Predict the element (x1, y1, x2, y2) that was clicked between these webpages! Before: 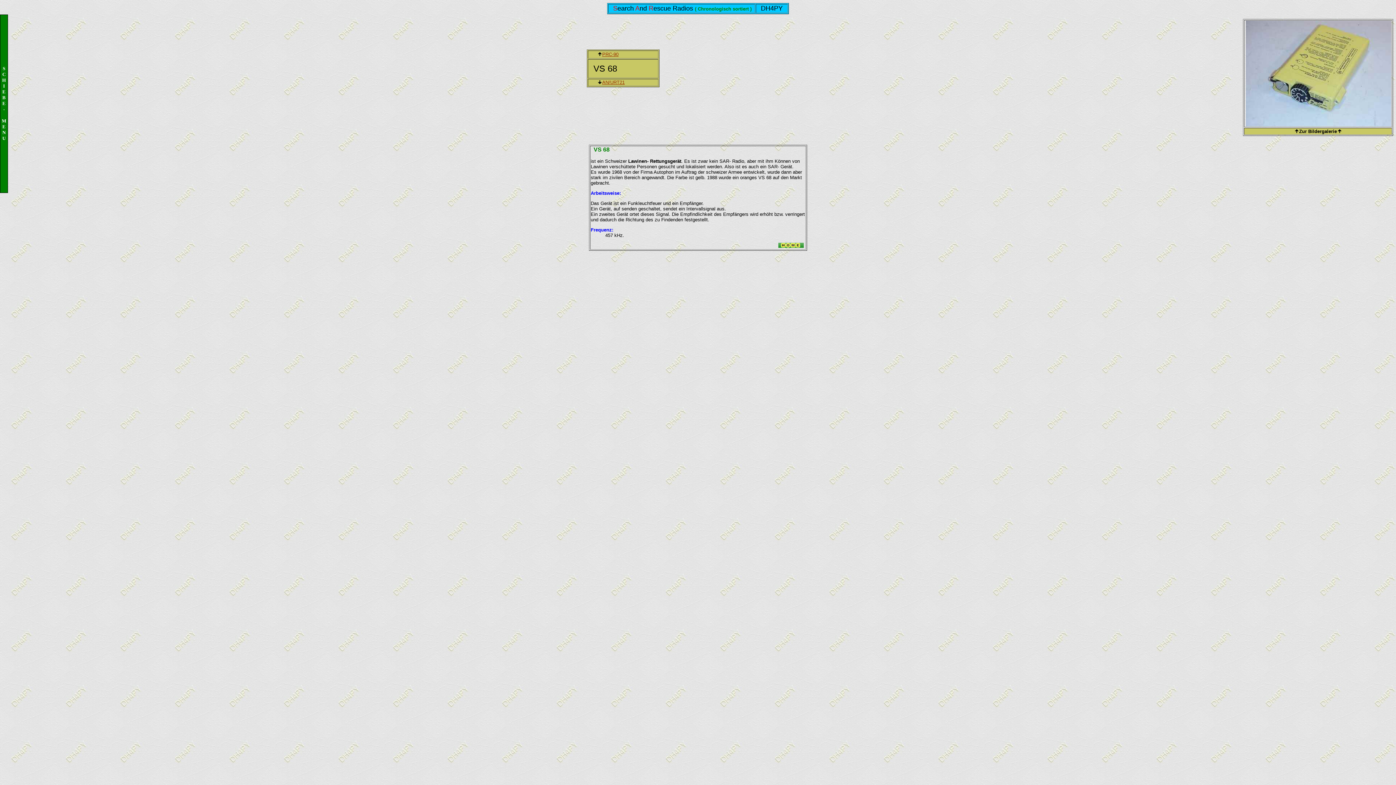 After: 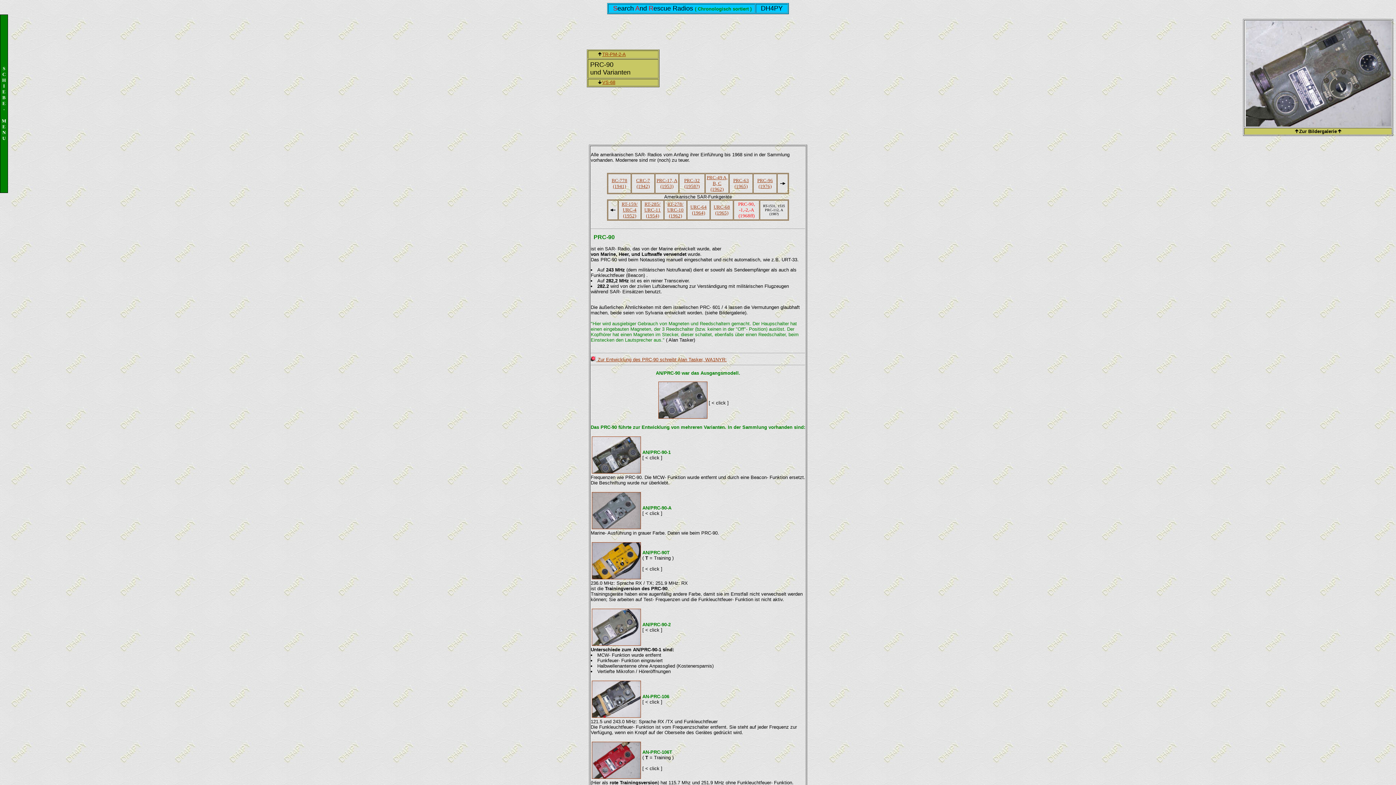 Action: label: PRC-90 bbox: (602, 51, 618, 57)